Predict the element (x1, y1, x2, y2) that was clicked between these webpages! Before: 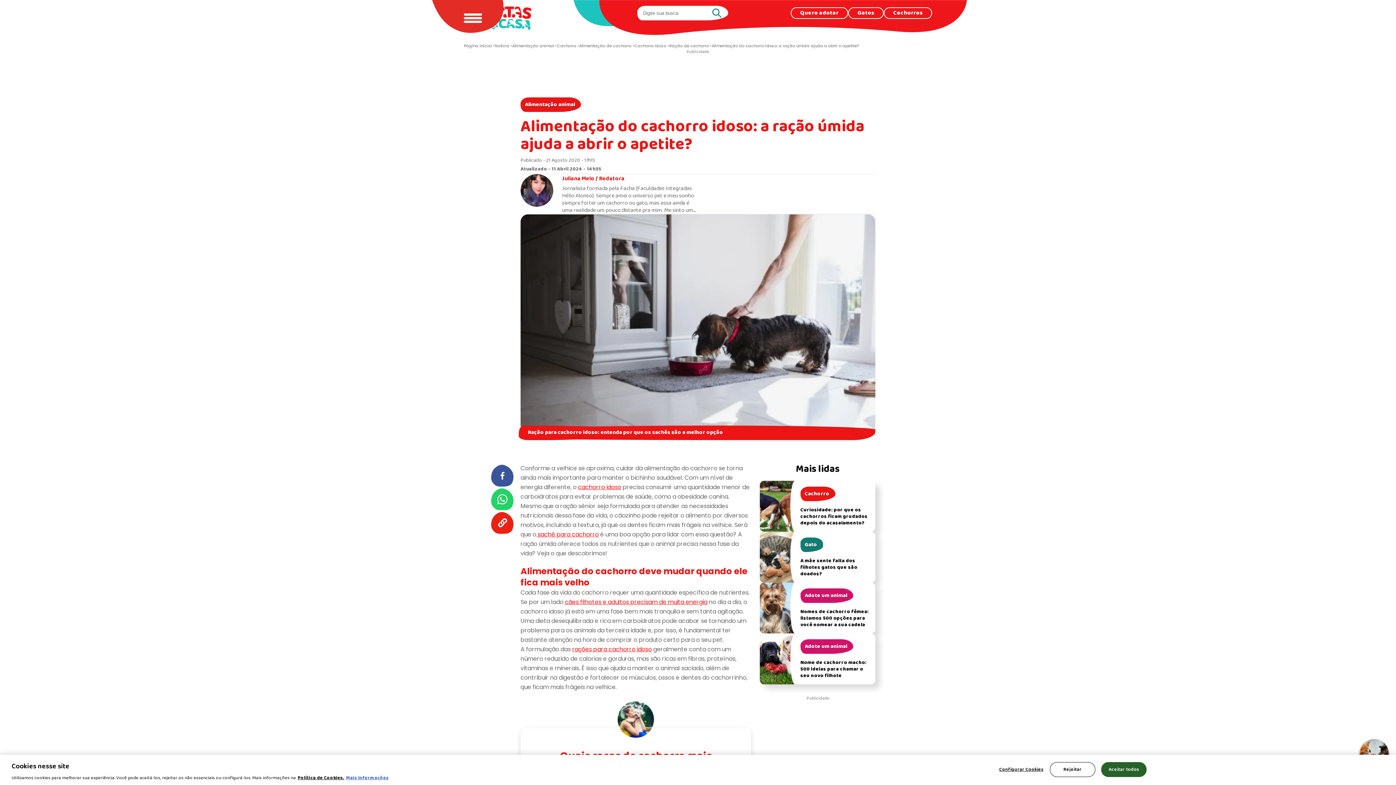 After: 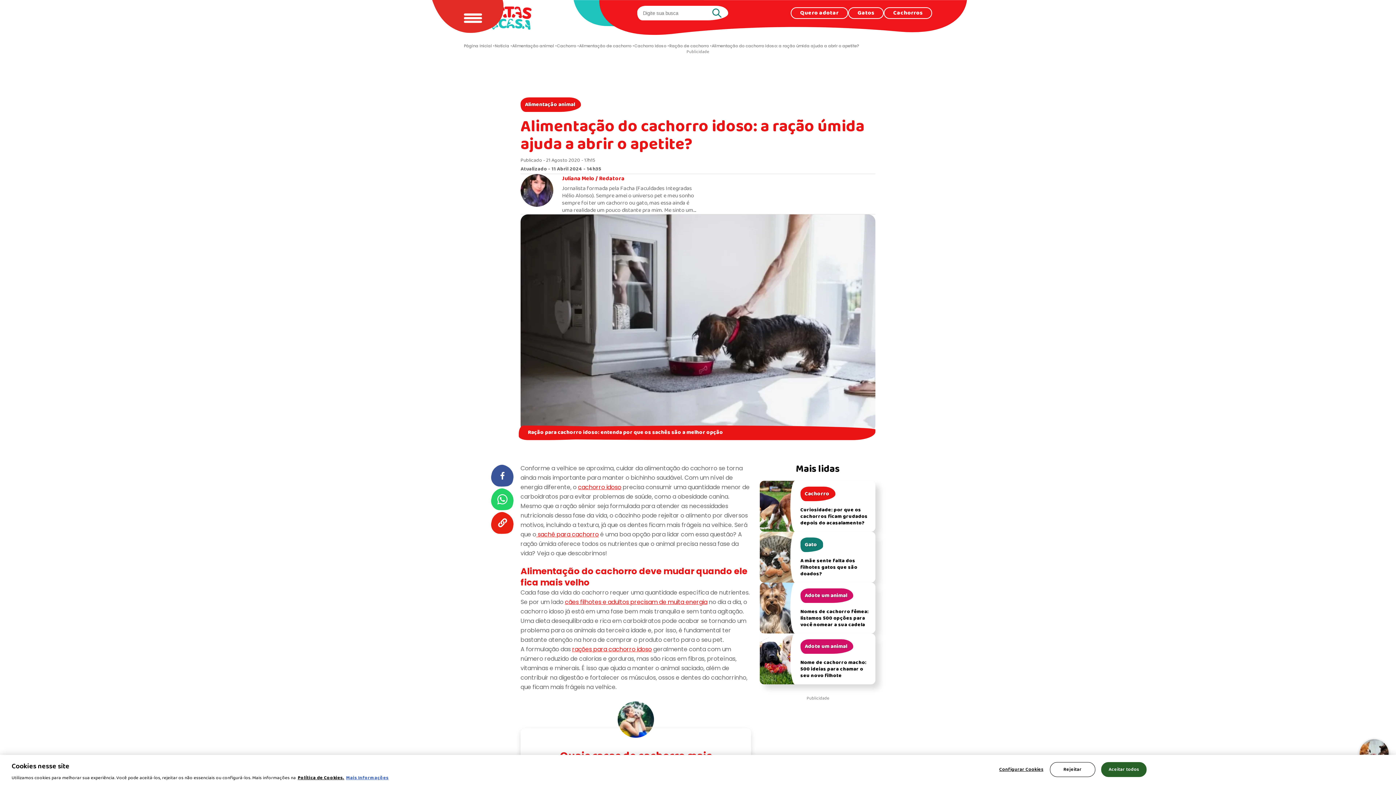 Action: label: copiar link bbox: (490, 511, 514, 534)